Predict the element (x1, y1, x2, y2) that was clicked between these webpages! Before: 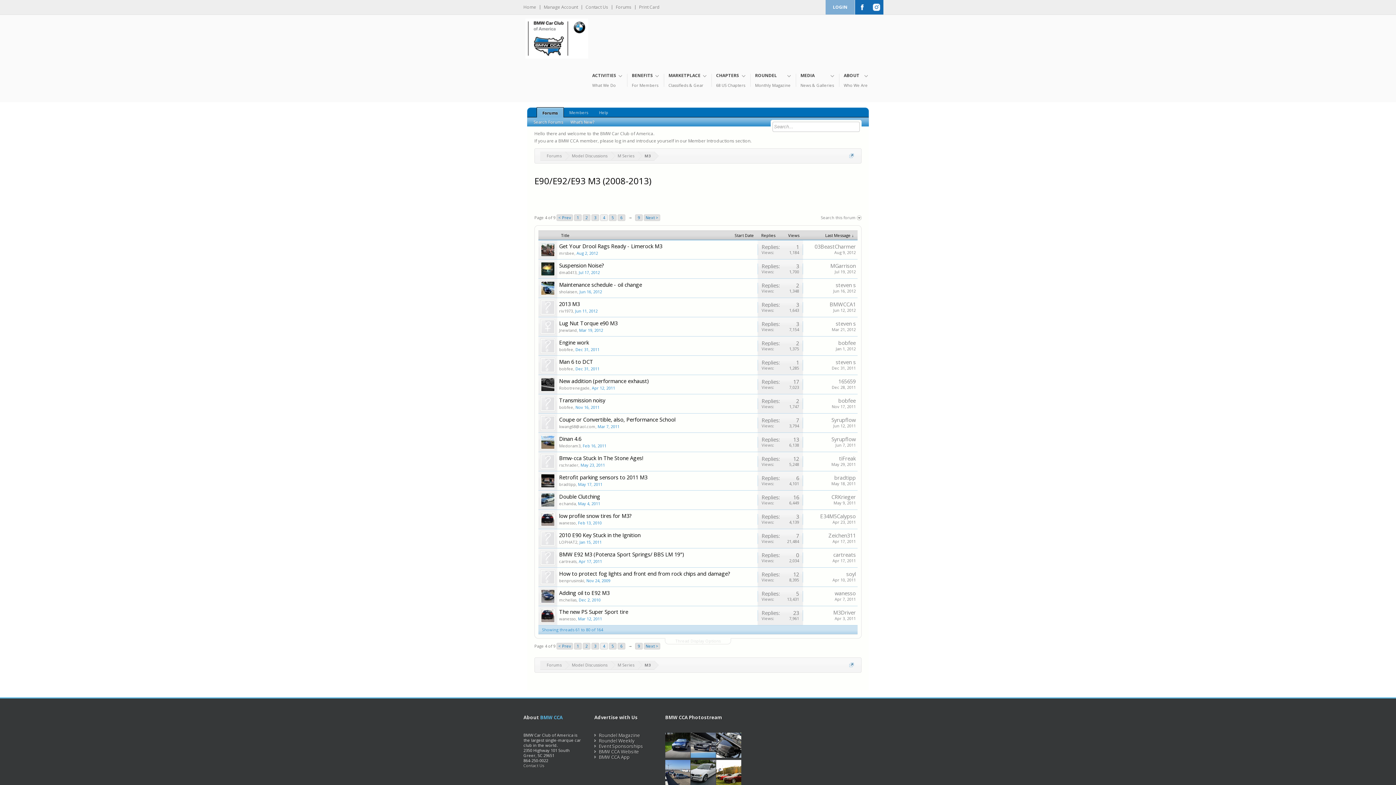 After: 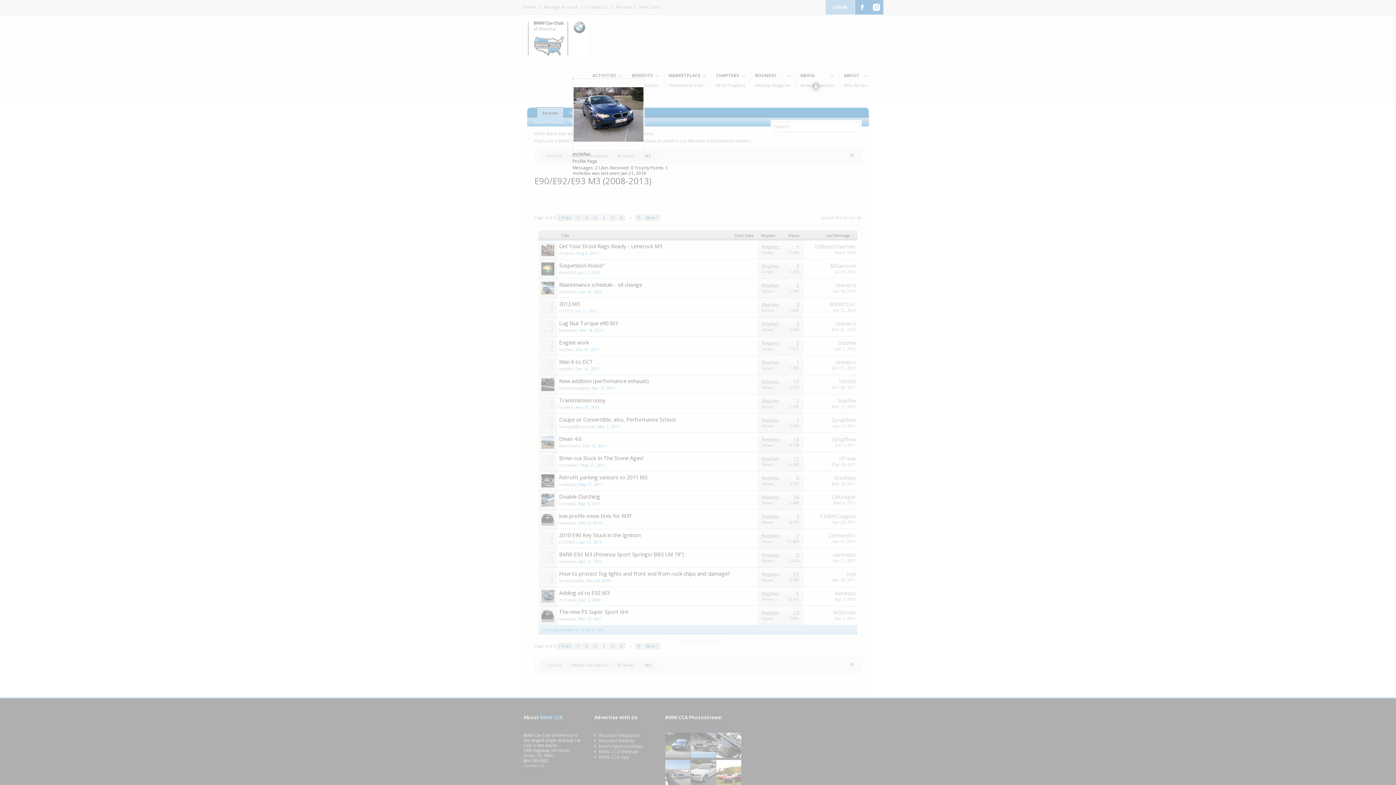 Action: bbox: (538, 587, 557, 606)